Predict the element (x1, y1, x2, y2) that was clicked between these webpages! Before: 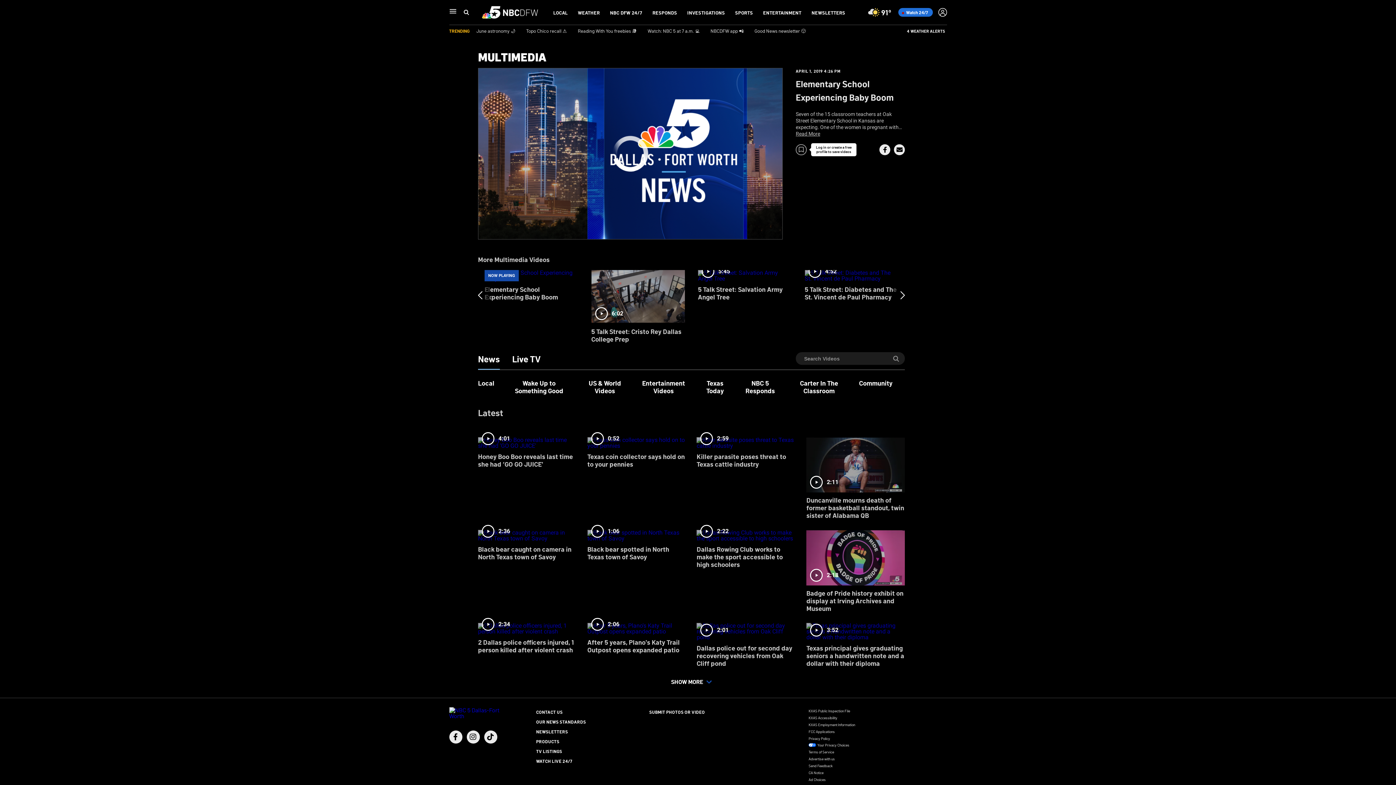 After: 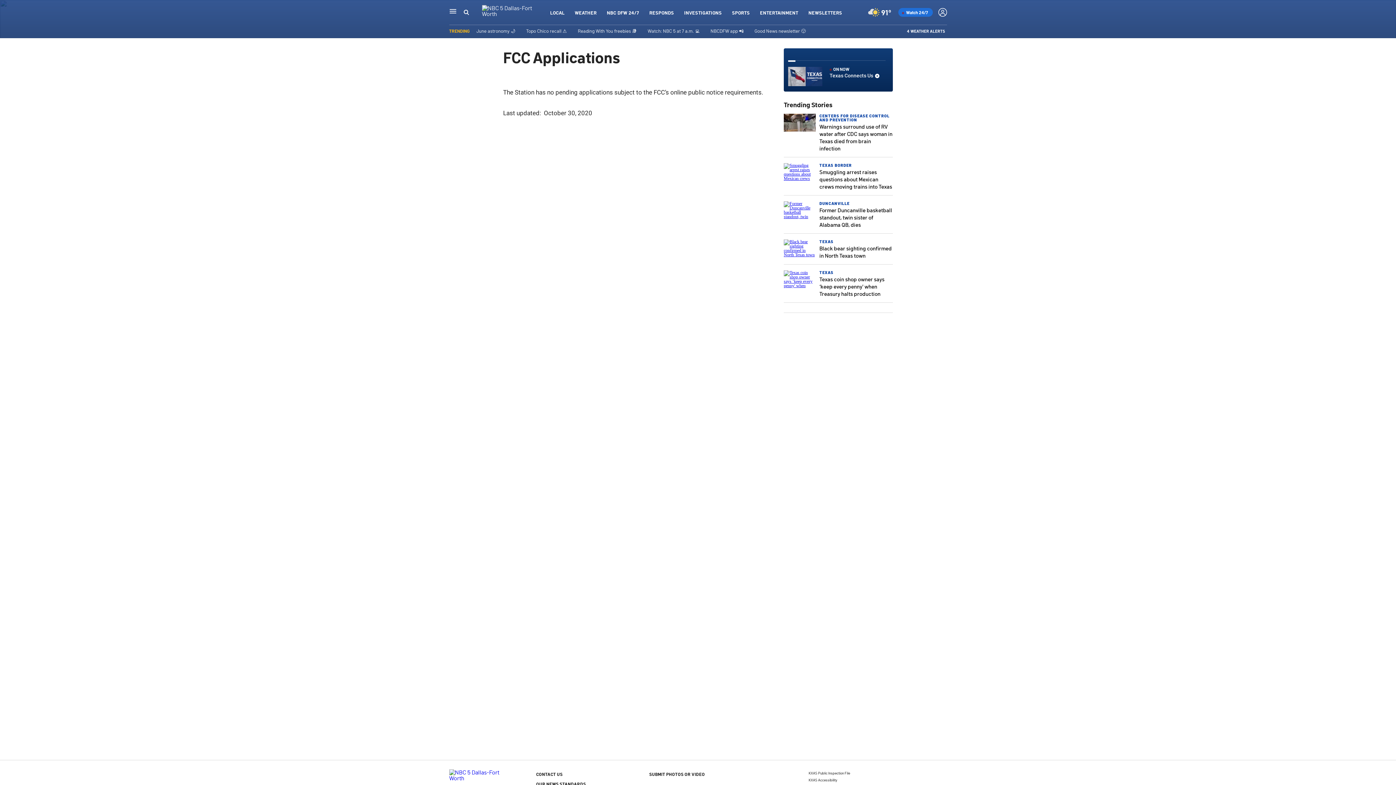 Action: label: FCC Applications bbox: (808, 729, 835, 734)